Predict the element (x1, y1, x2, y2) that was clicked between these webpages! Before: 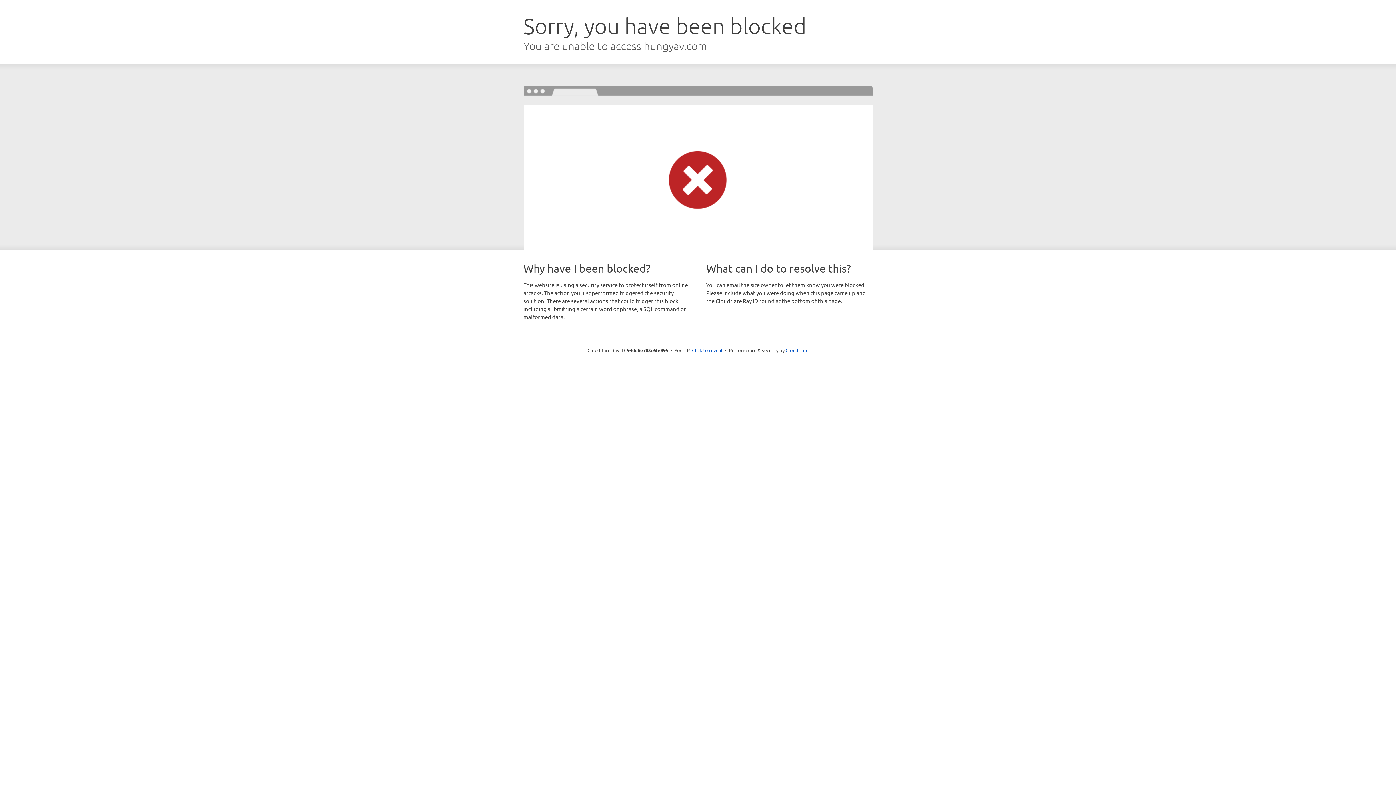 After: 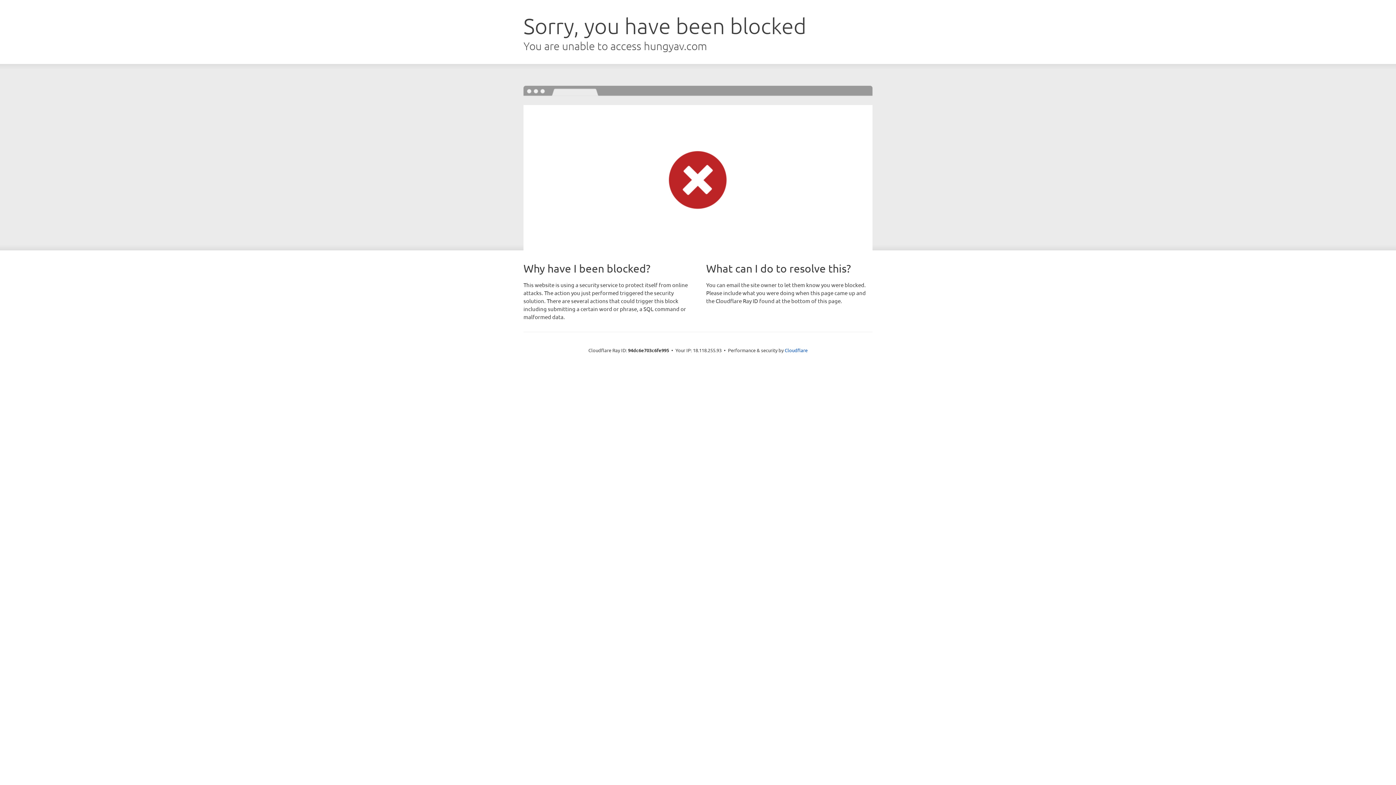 Action: label: Click to reveal bbox: (692, 346, 722, 353)